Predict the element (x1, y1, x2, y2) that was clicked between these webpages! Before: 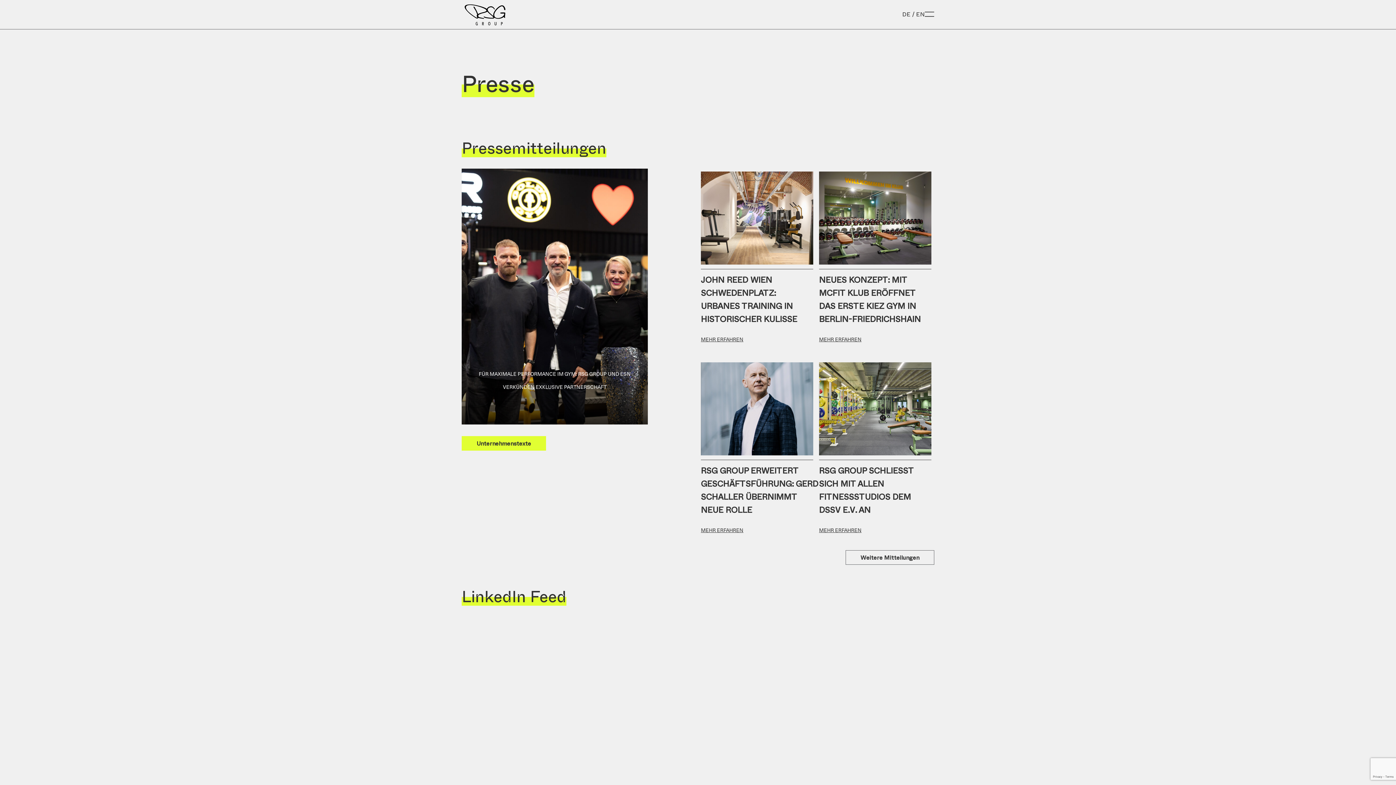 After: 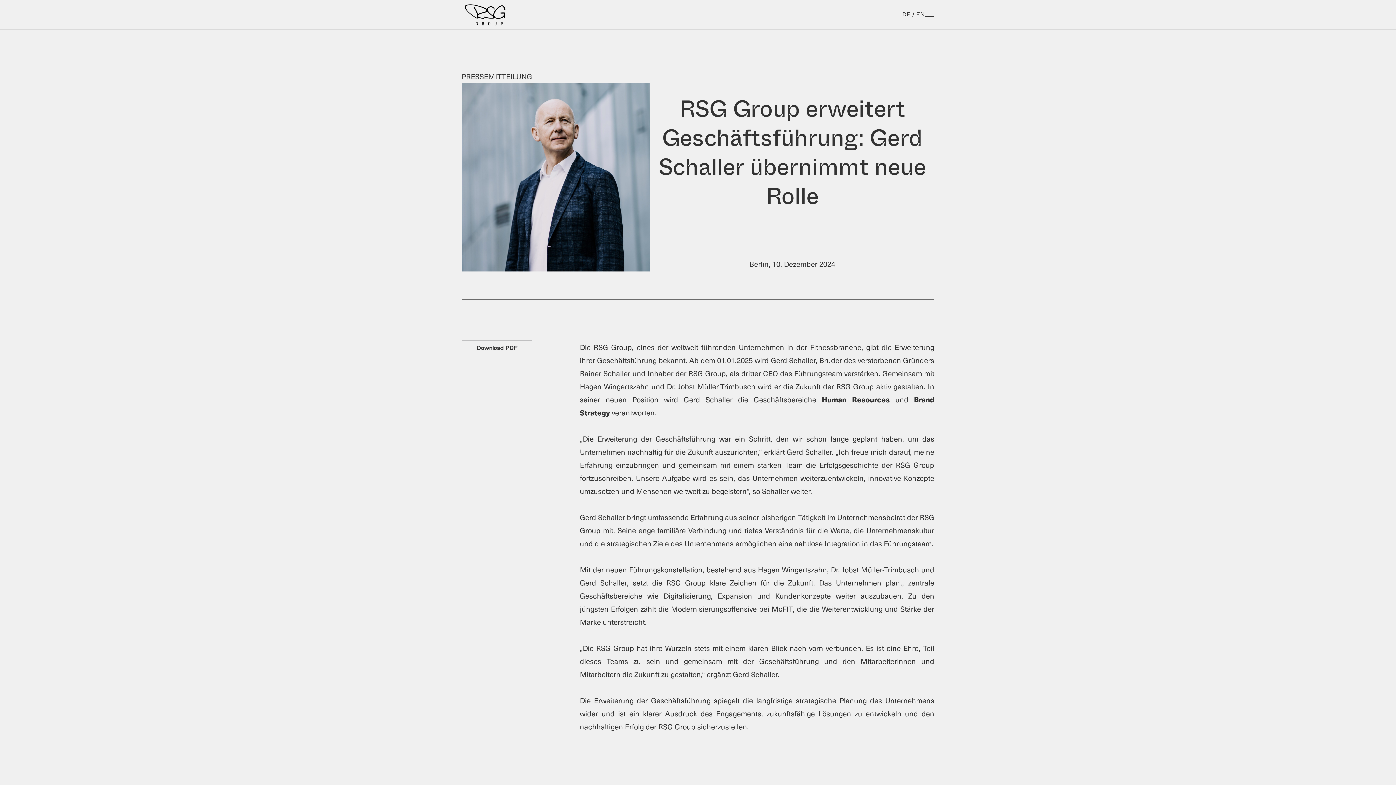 Action: bbox: (701, 362, 813, 534) label: RSG GROUP ERWEITERT GESCHÄFTSFÜHRUNG: GERD SCHALLER ÜBERNIMMT NEUE ROLLE

MEHR ERFAHREN